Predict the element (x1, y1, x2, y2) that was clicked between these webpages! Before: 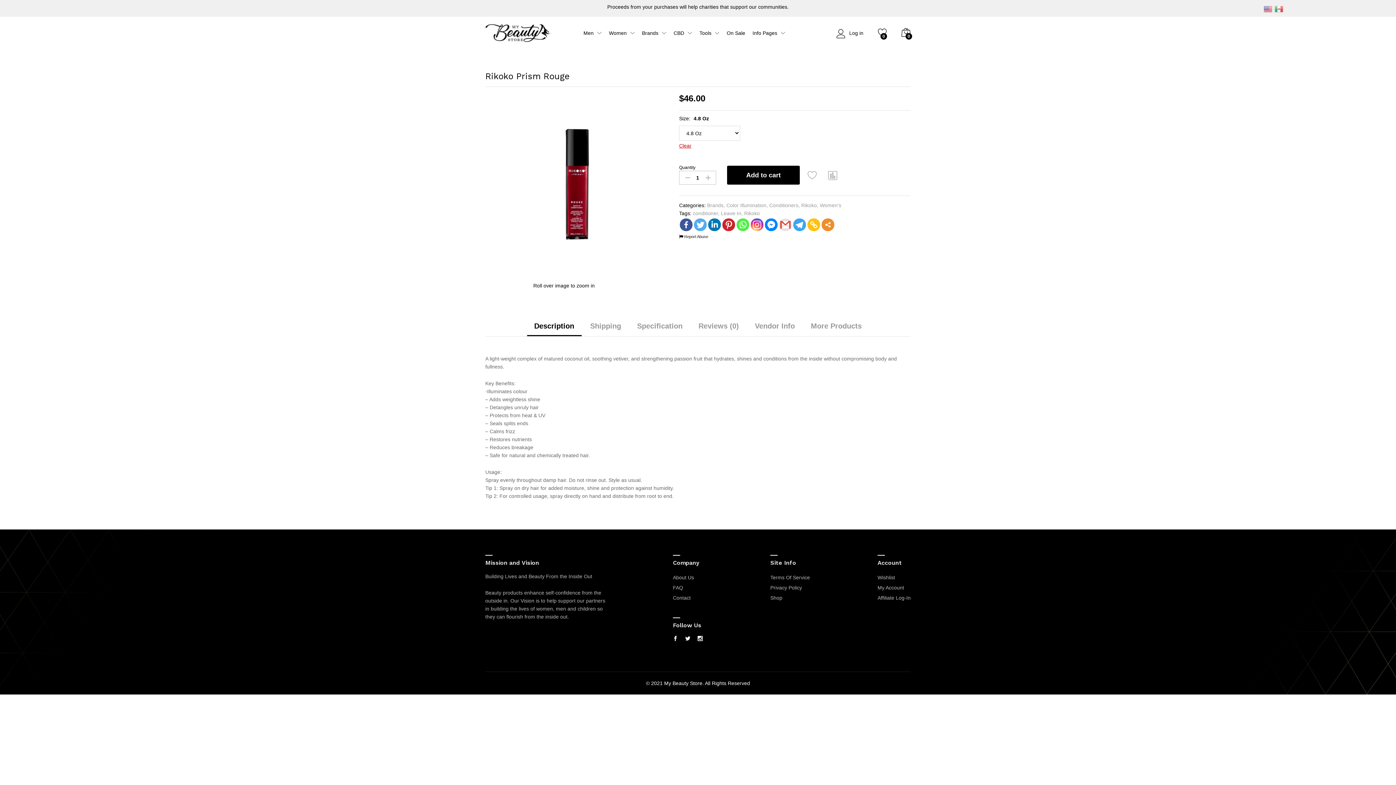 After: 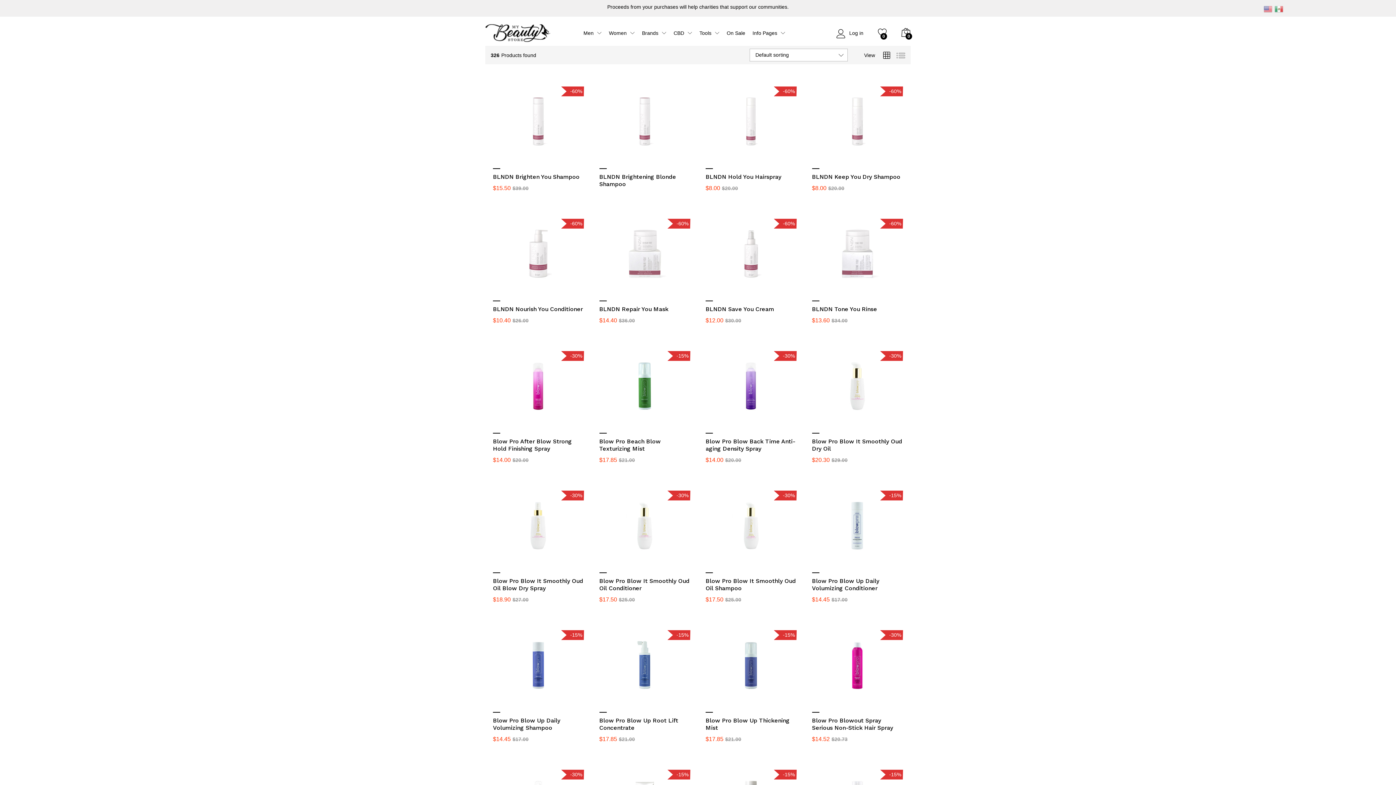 Action: bbox: (707, 194, 723, 200) label: Brands